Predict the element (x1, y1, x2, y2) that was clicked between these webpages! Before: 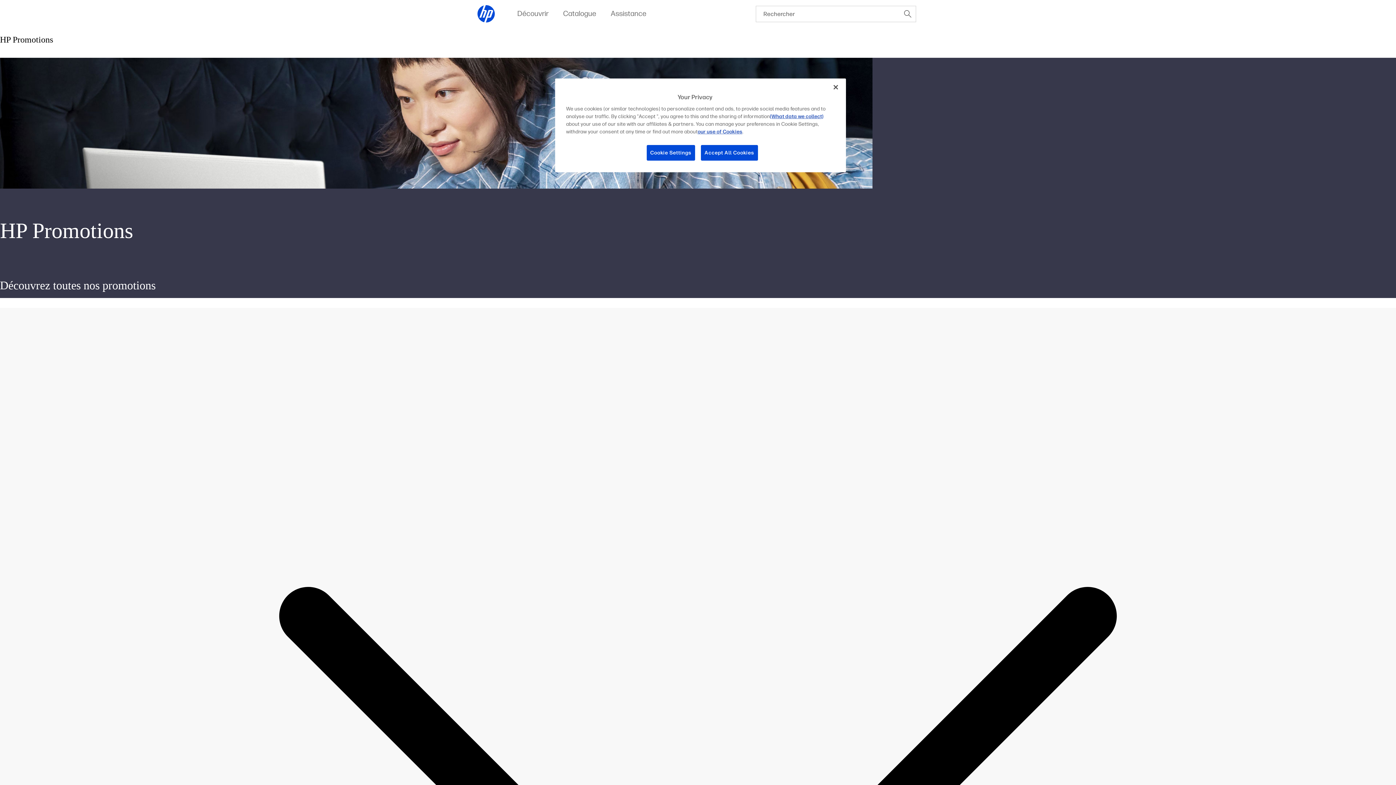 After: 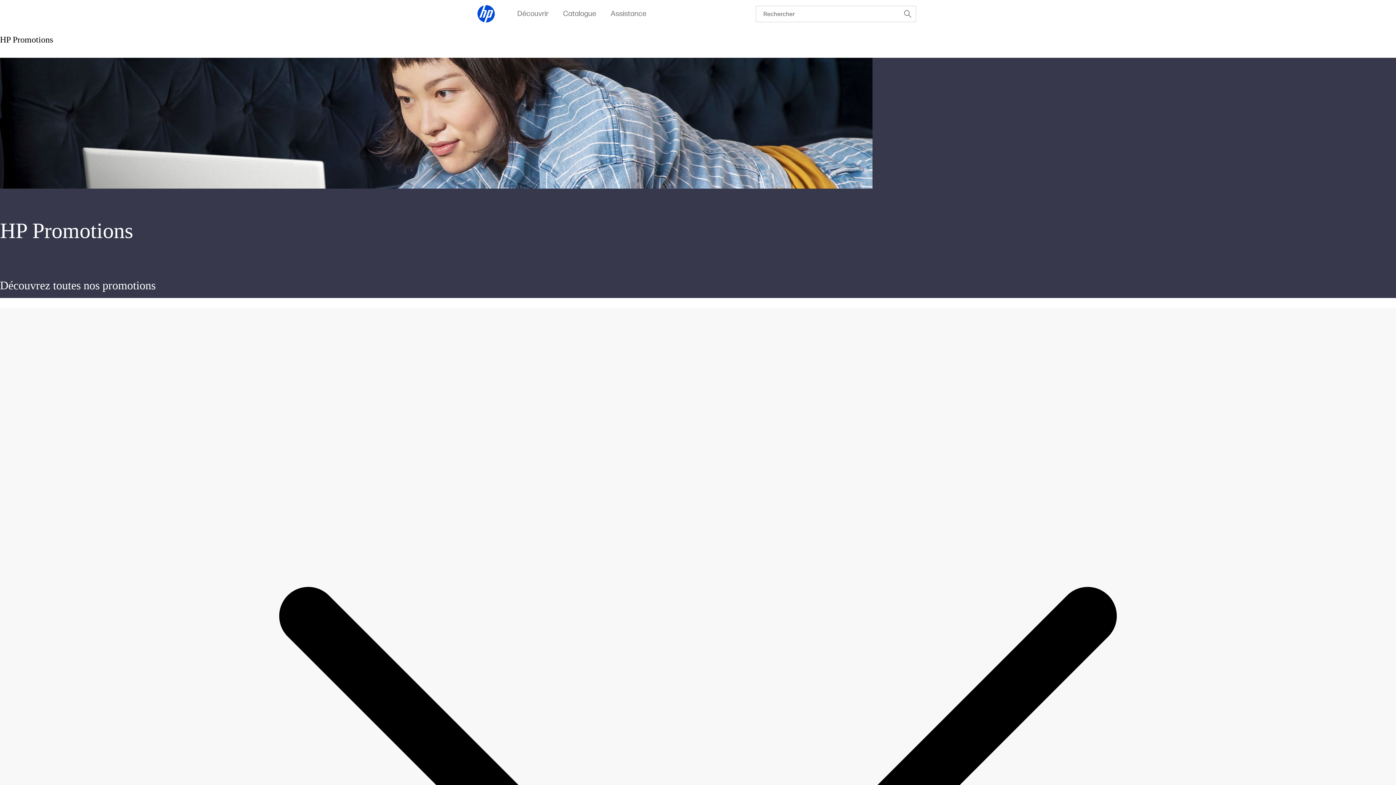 Action: bbox: (828, 79, 844, 95) label: Close